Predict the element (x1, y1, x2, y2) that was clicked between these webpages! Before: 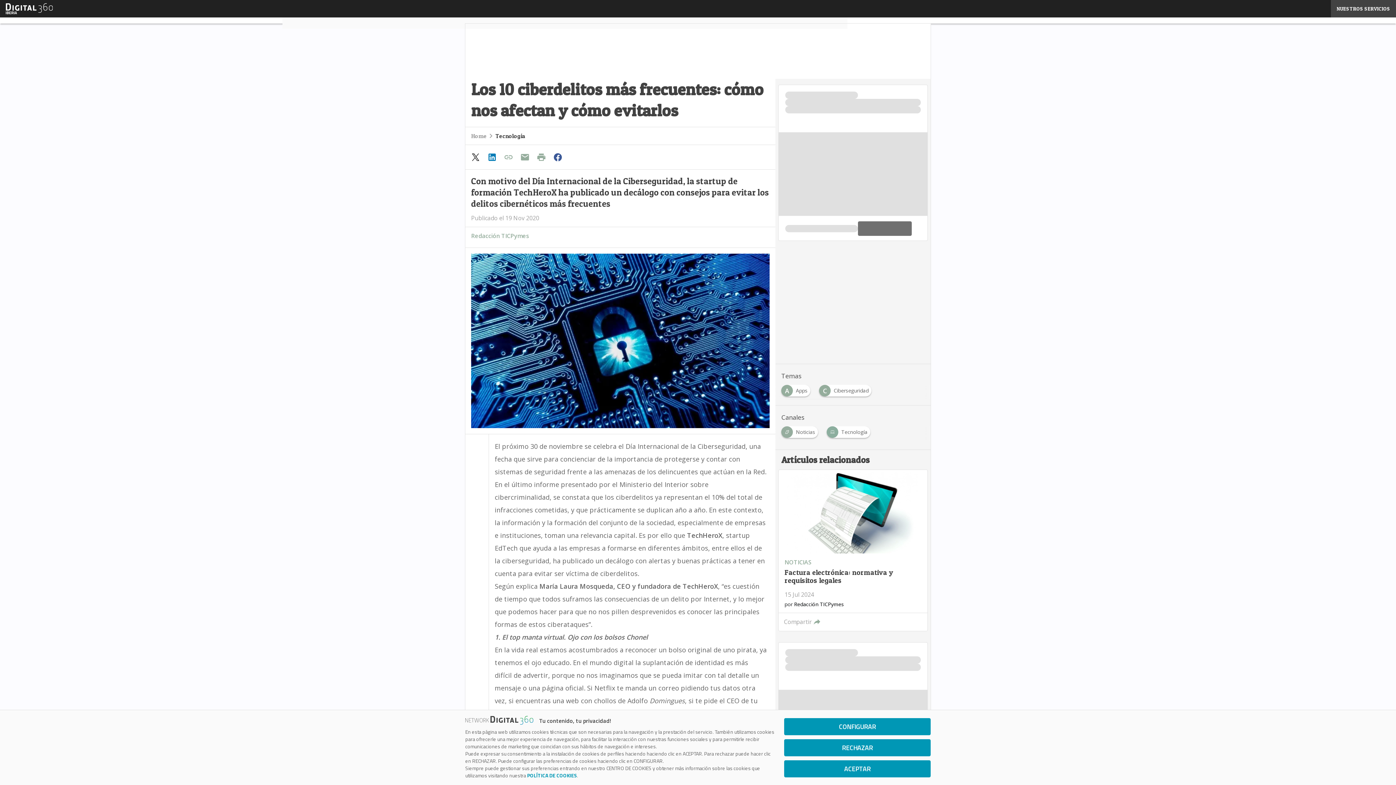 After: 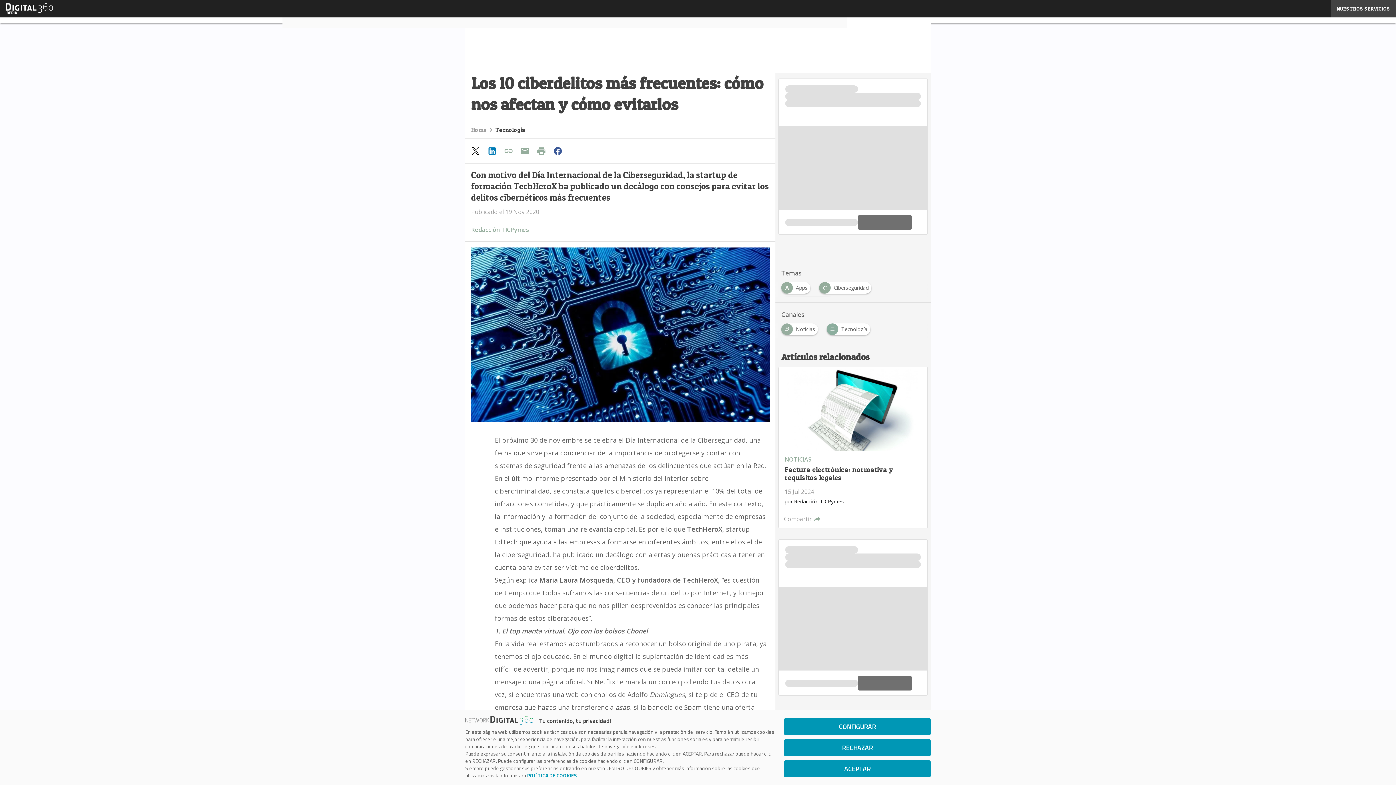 Action: bbox: (484, 150, 501, 164)